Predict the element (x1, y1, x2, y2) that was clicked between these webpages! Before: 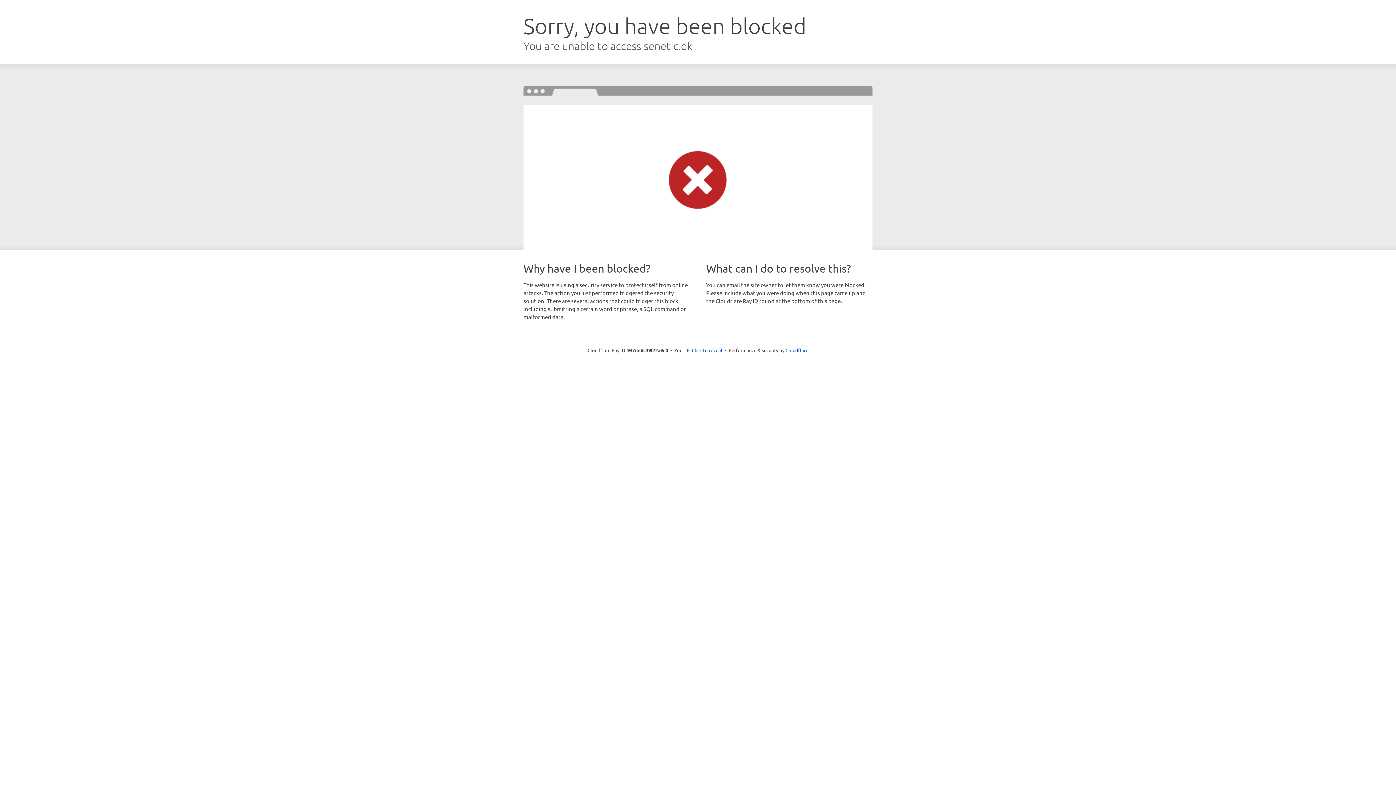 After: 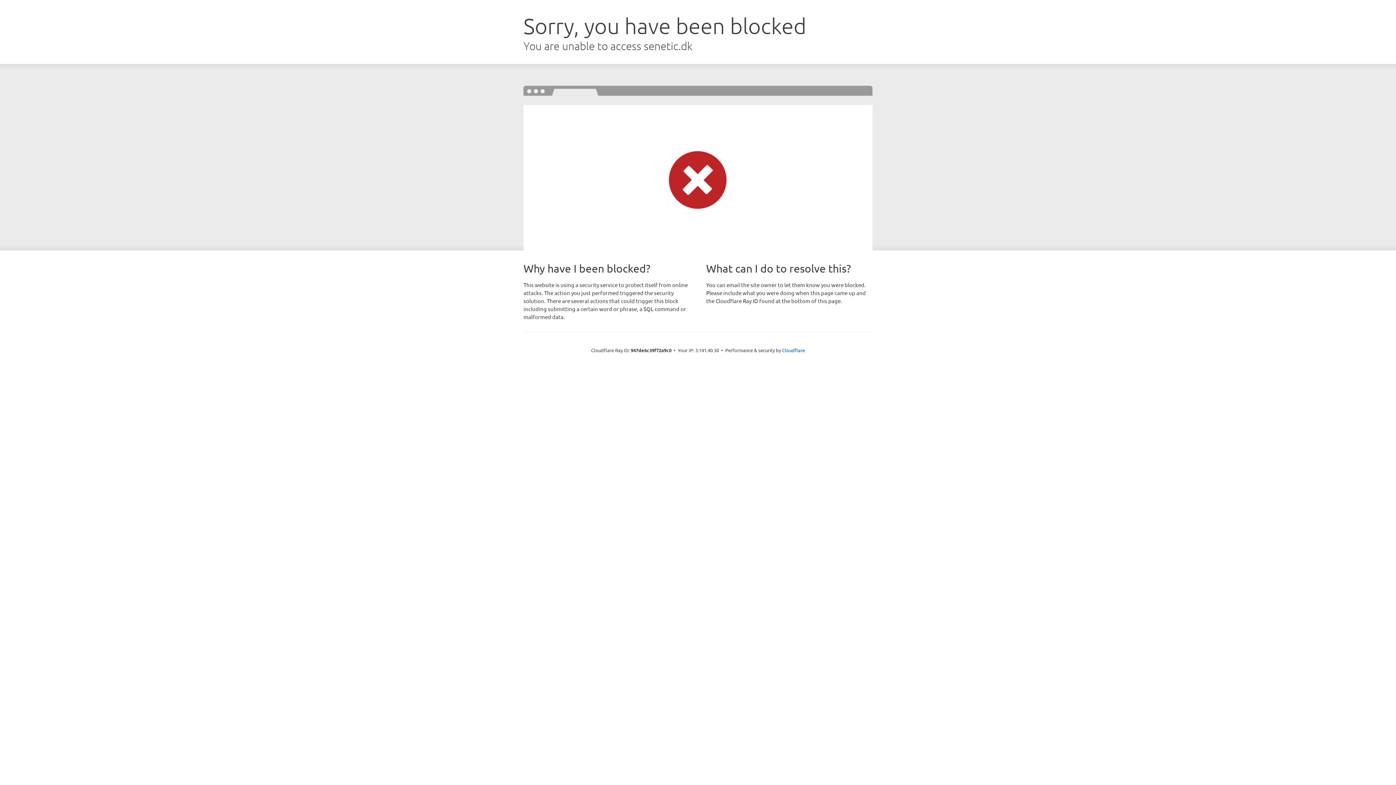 Action: label: Click to reveal bbox: (692, 346, 722, 353)